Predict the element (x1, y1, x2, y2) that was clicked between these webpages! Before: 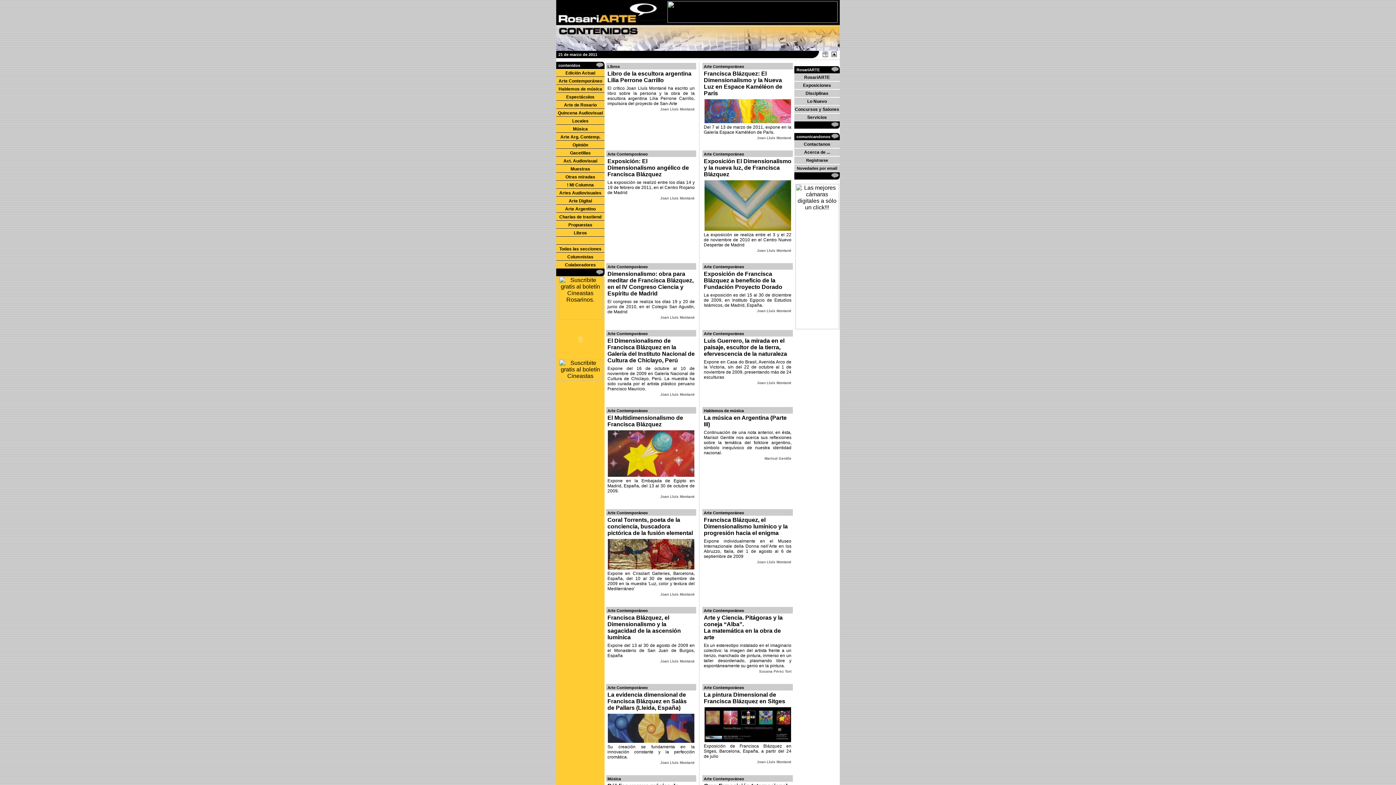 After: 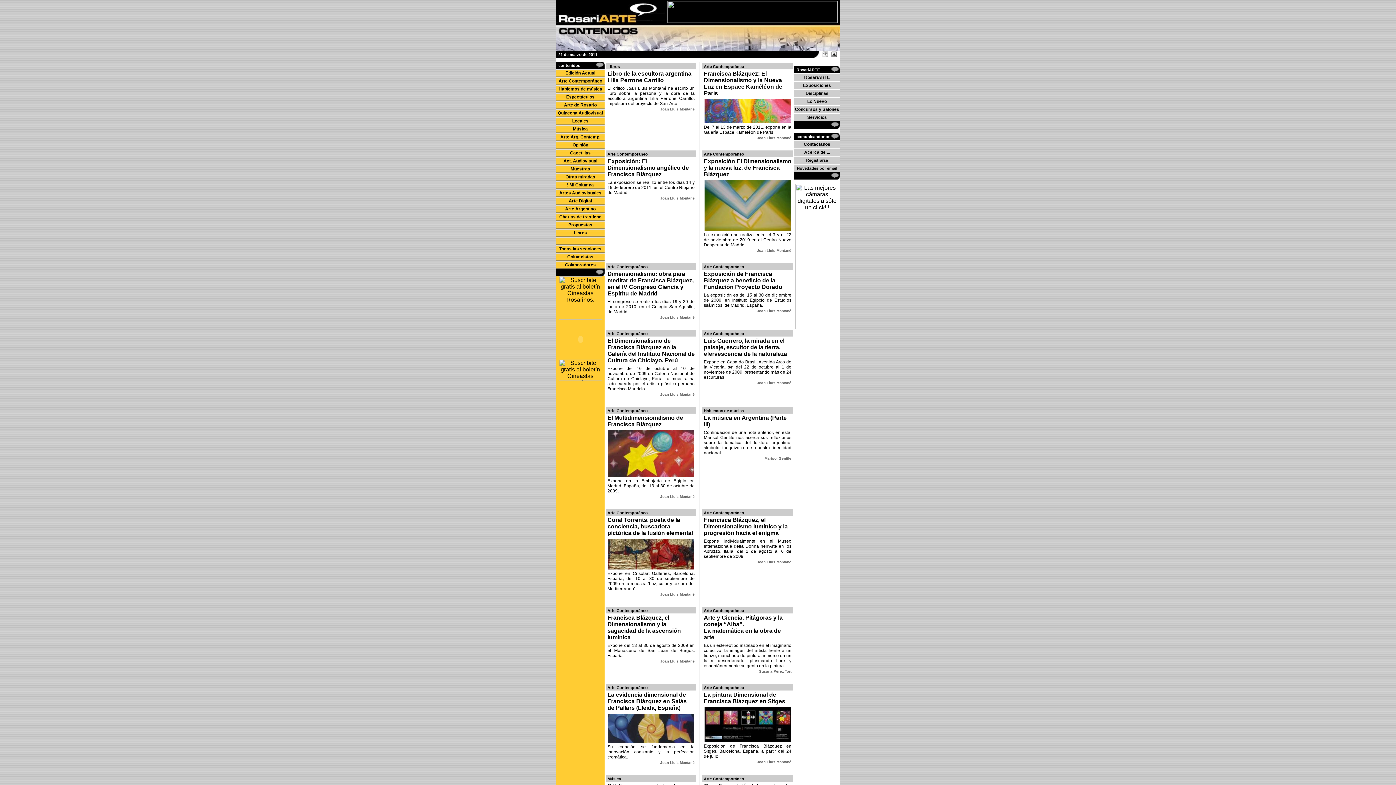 Action: bbox: (822, 54, 831, 58)